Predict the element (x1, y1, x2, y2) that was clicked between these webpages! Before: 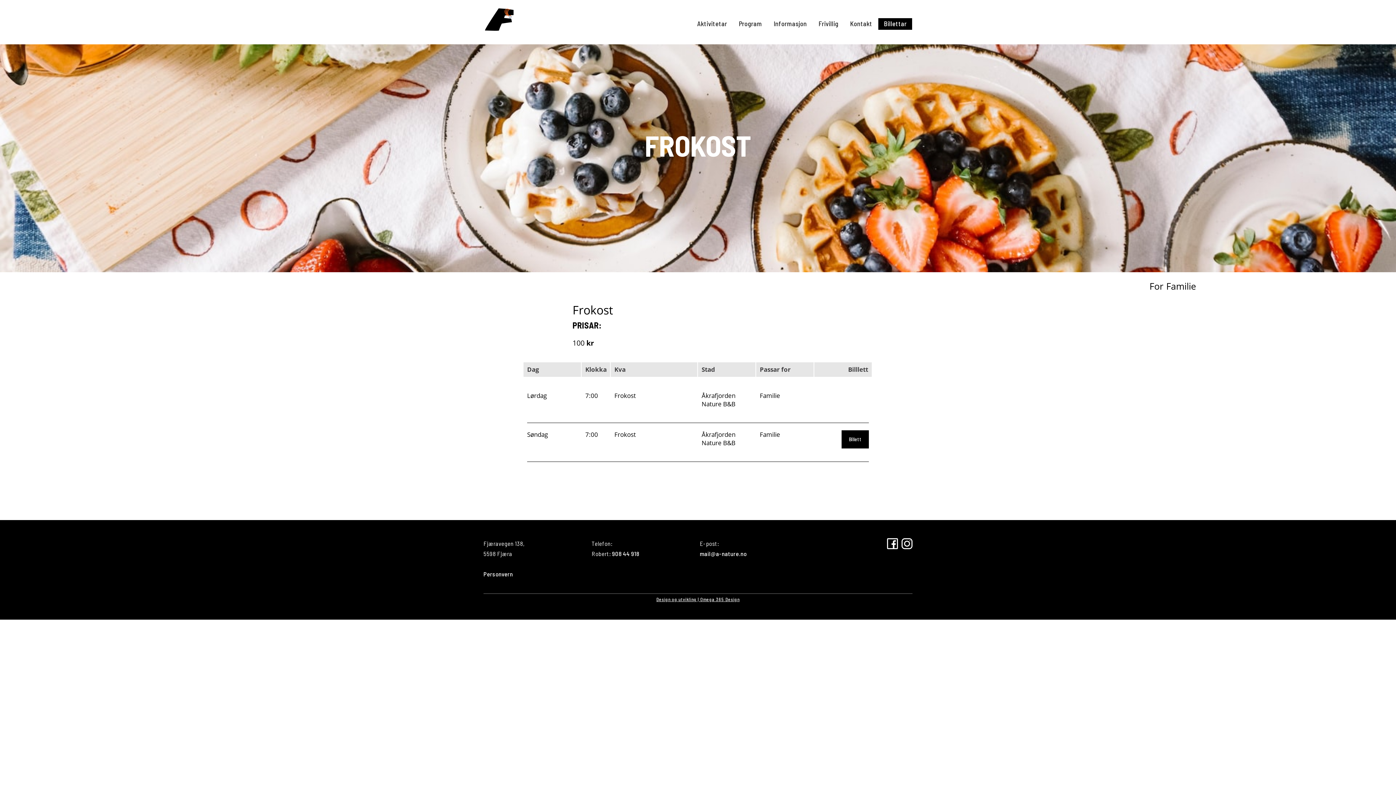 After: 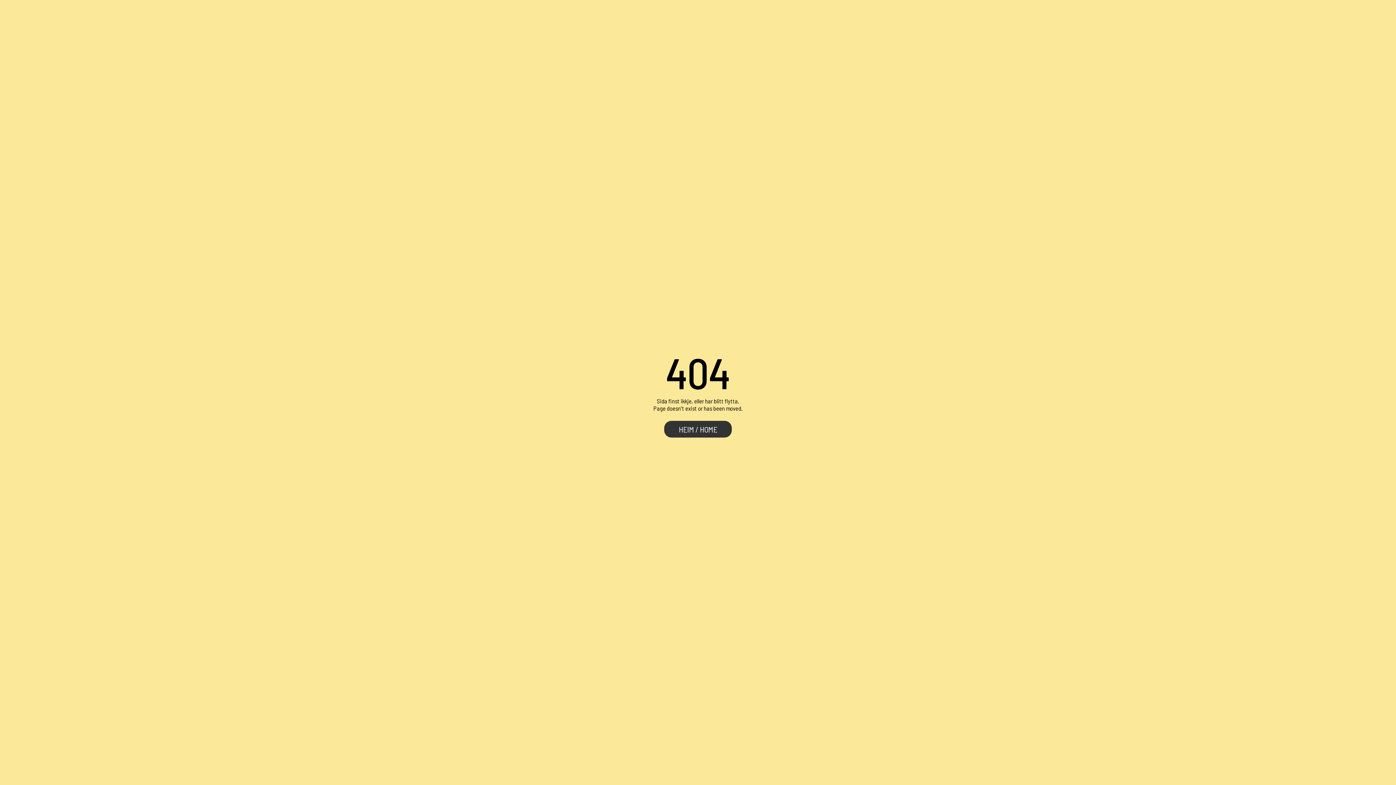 Action: label: Aktivitetar bbox: (691, 10, 732, 37)